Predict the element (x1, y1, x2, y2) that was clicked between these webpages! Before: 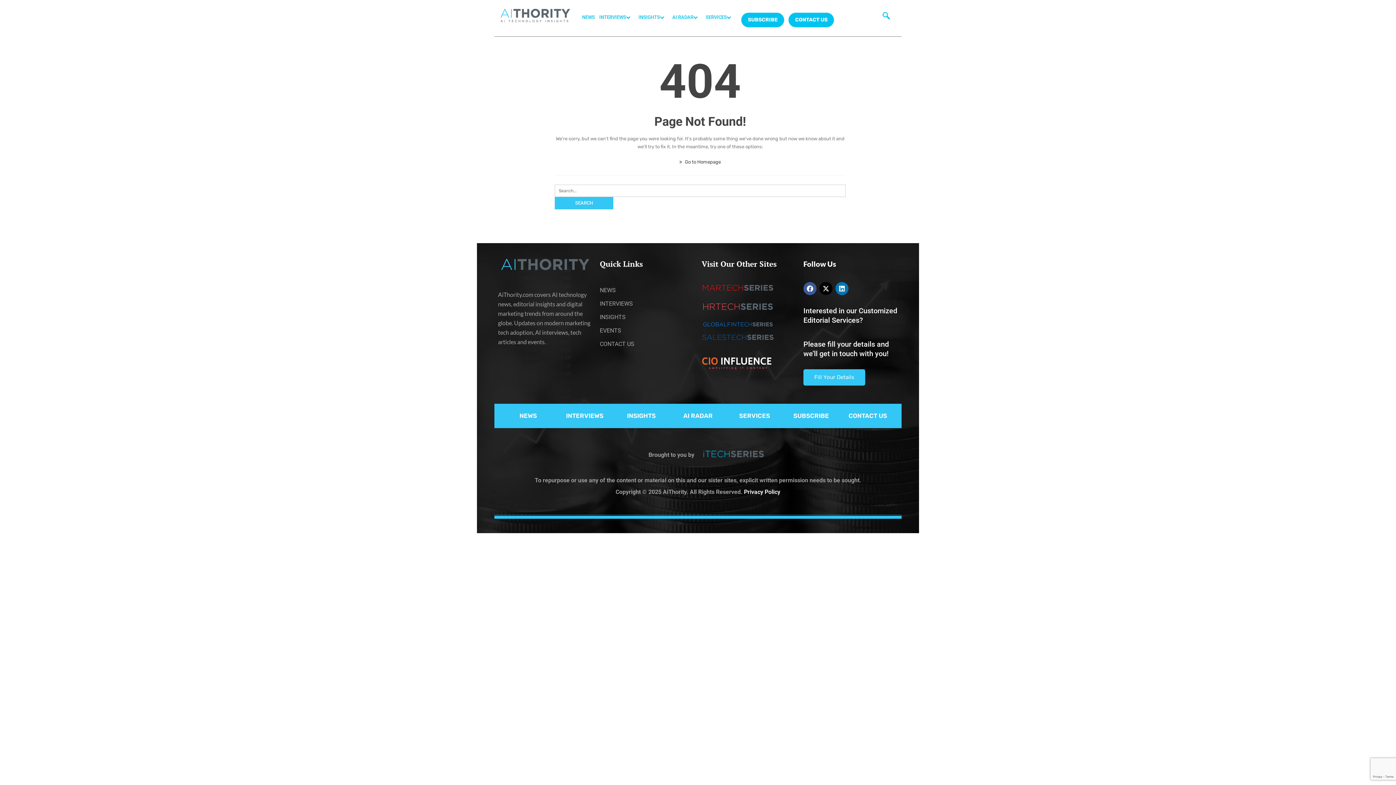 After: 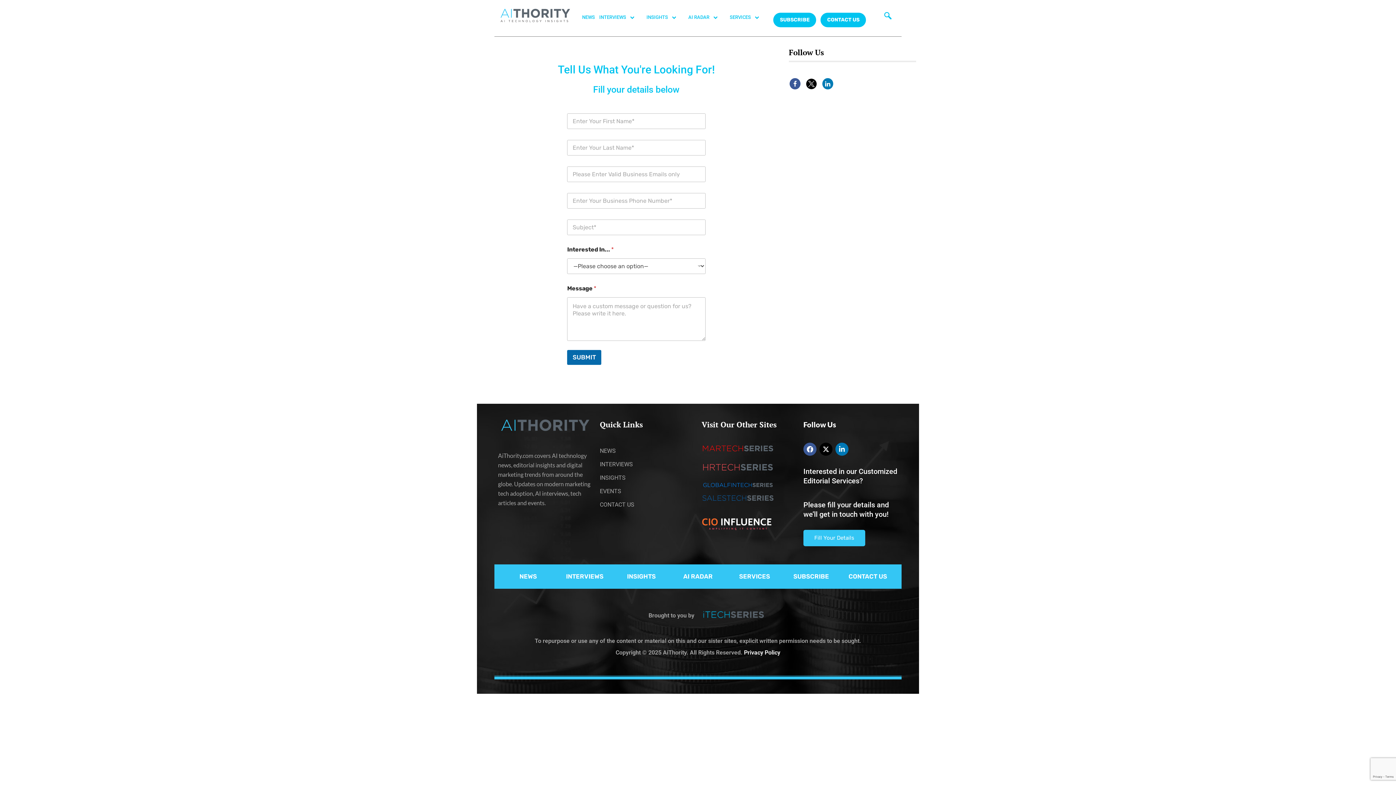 Action: label: Fill Your Details bbox: (803, 369, 865, 385)